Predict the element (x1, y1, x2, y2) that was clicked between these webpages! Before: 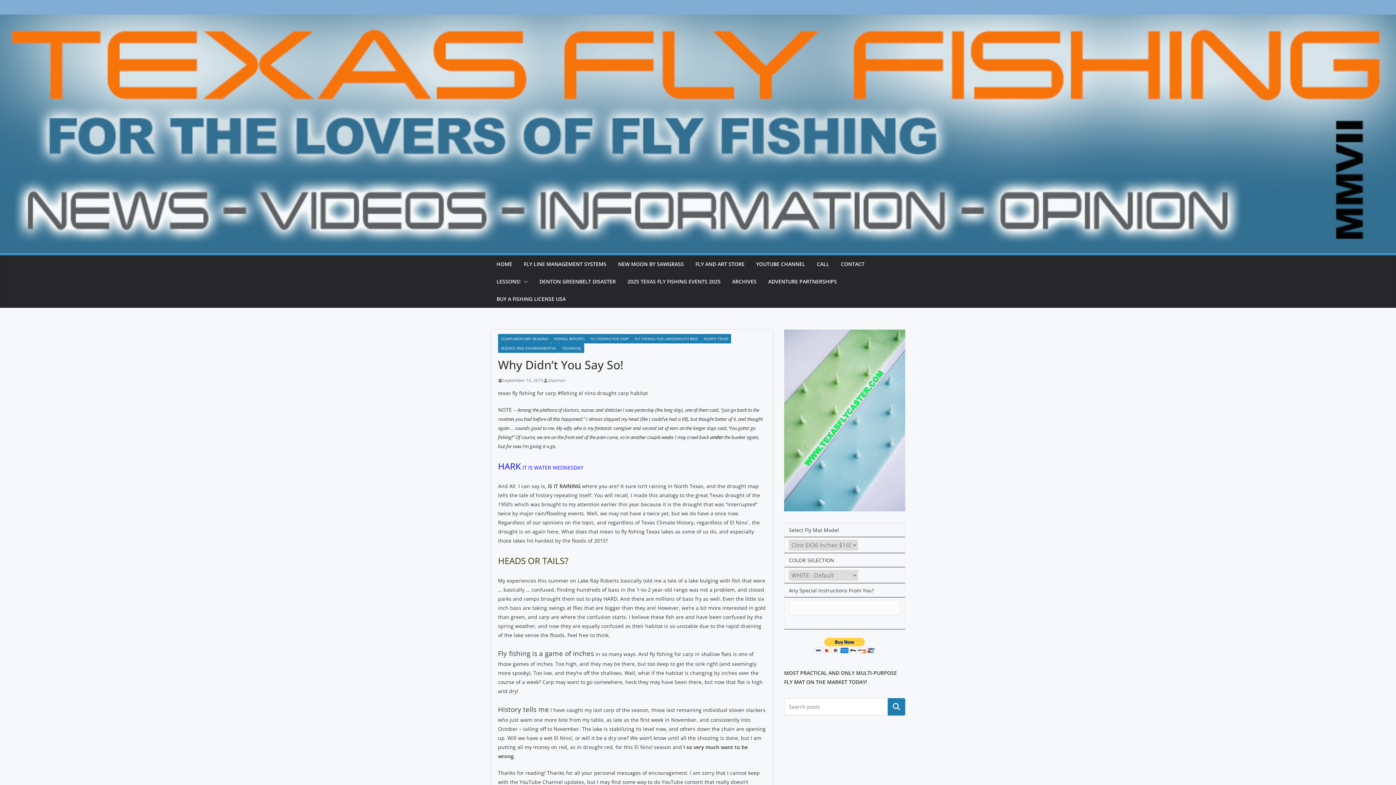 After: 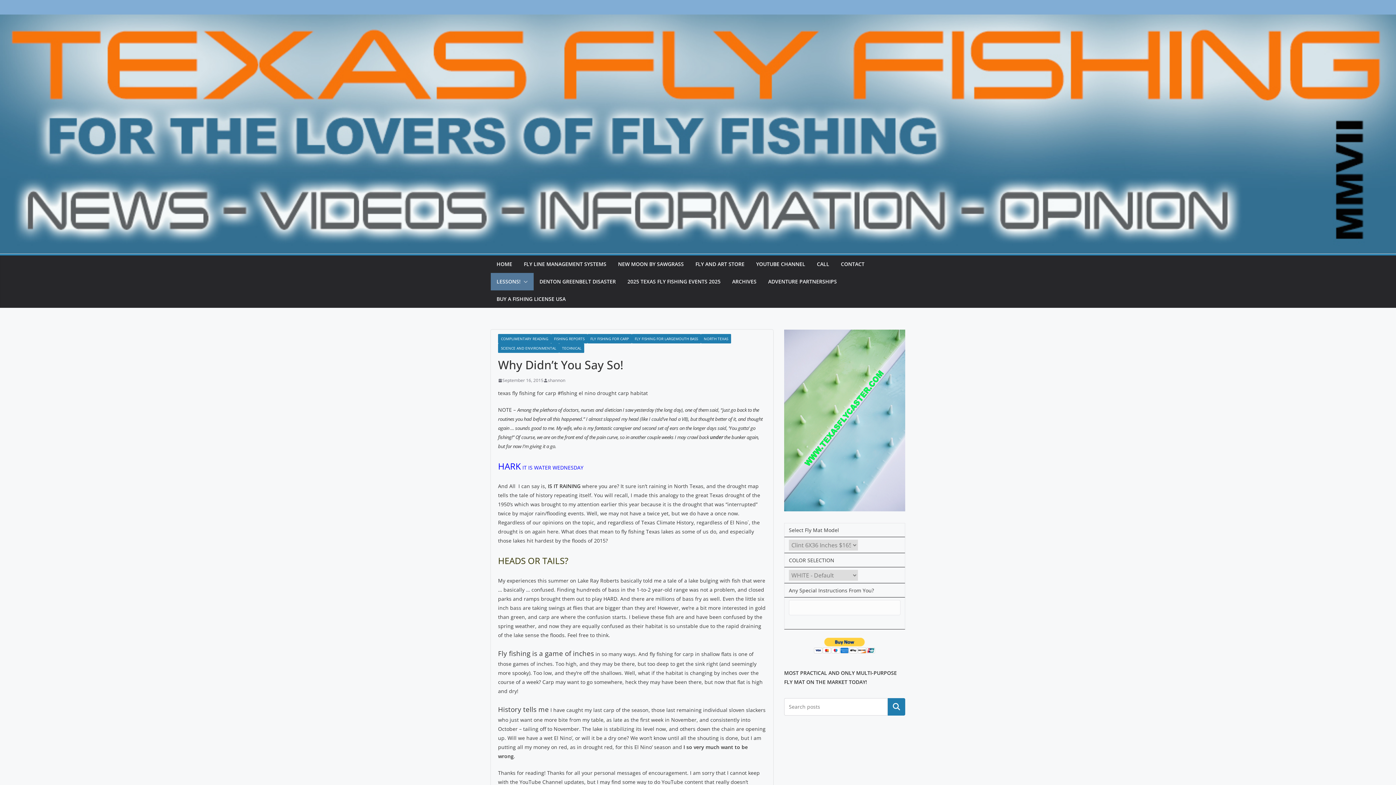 Action: bbox: (520, 276, 528, 287)